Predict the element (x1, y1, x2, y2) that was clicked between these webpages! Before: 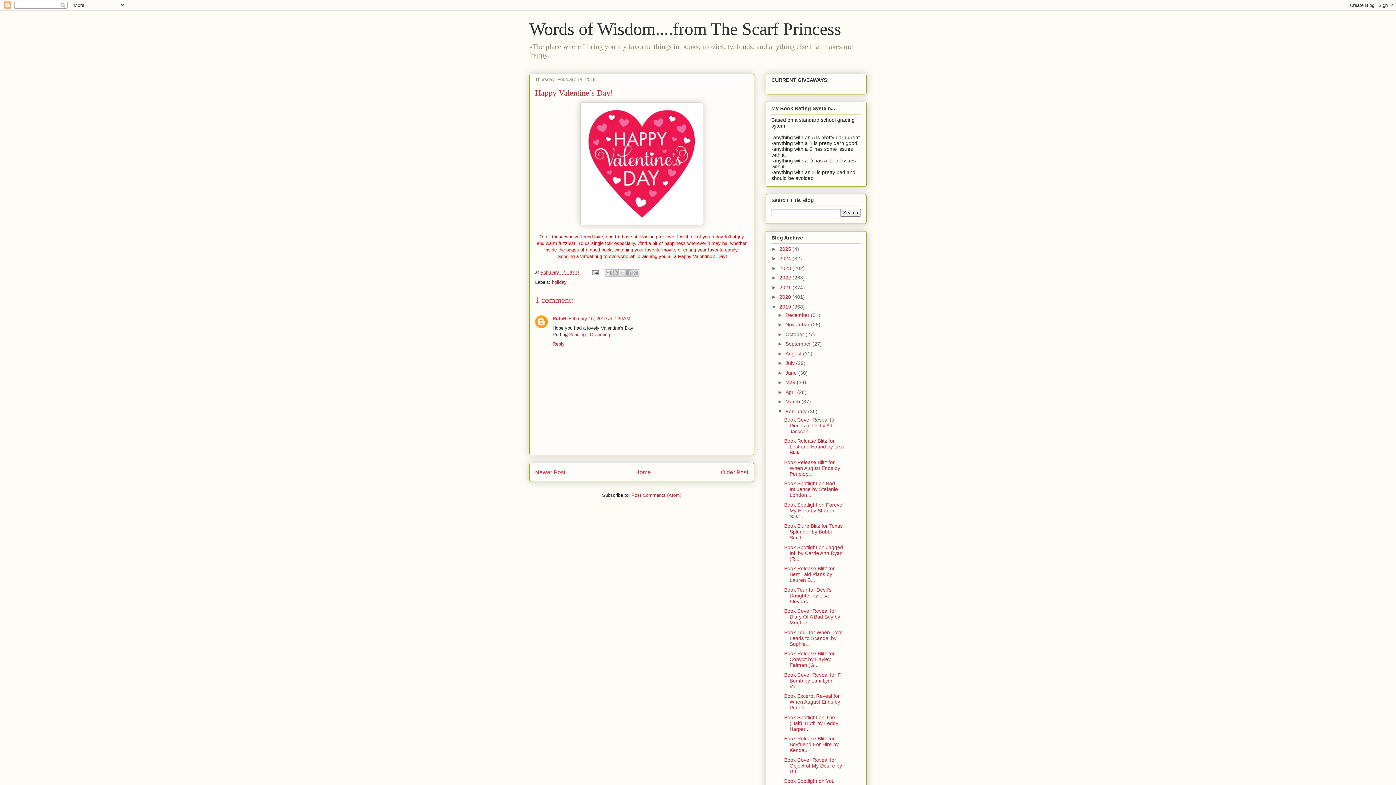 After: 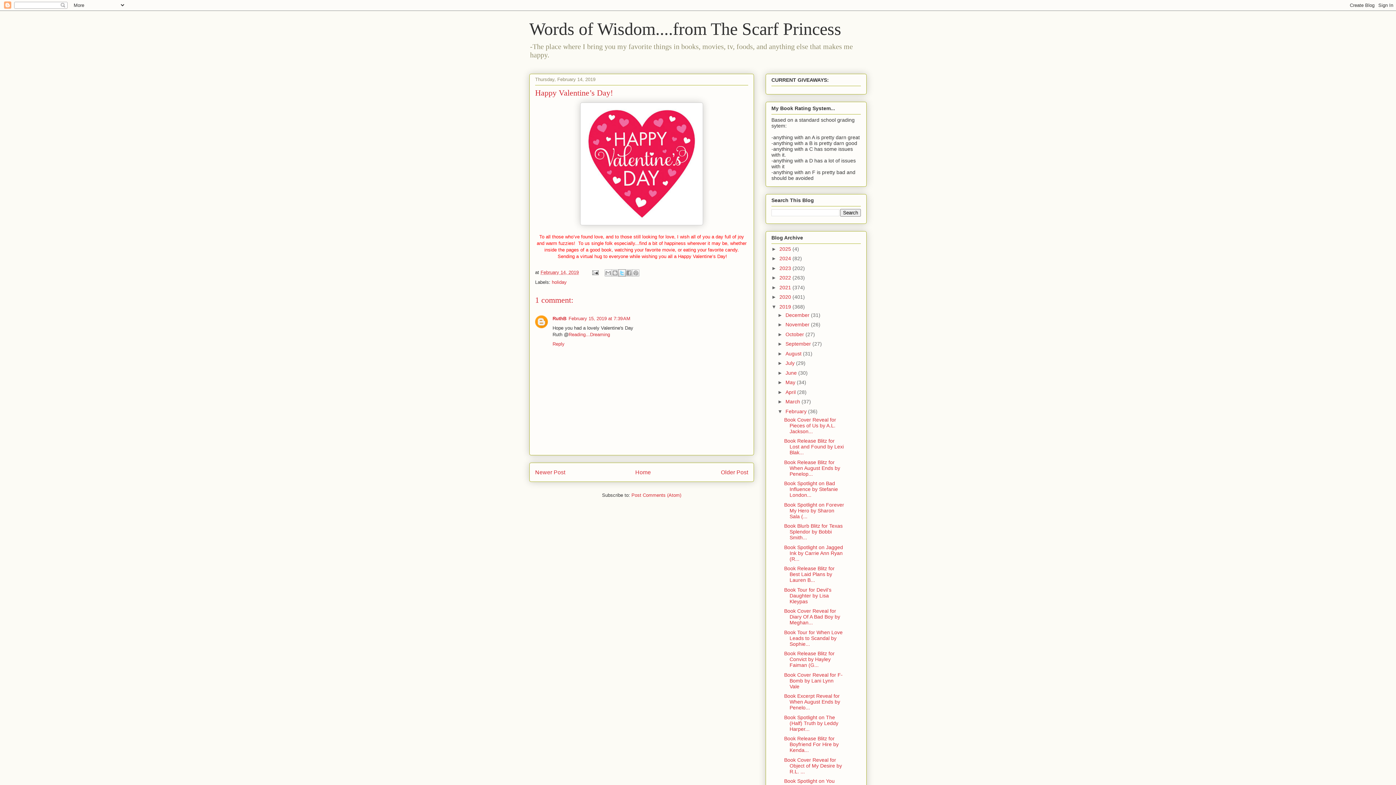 Action: bbox: (618, 269, 625, 276) label: Share to X